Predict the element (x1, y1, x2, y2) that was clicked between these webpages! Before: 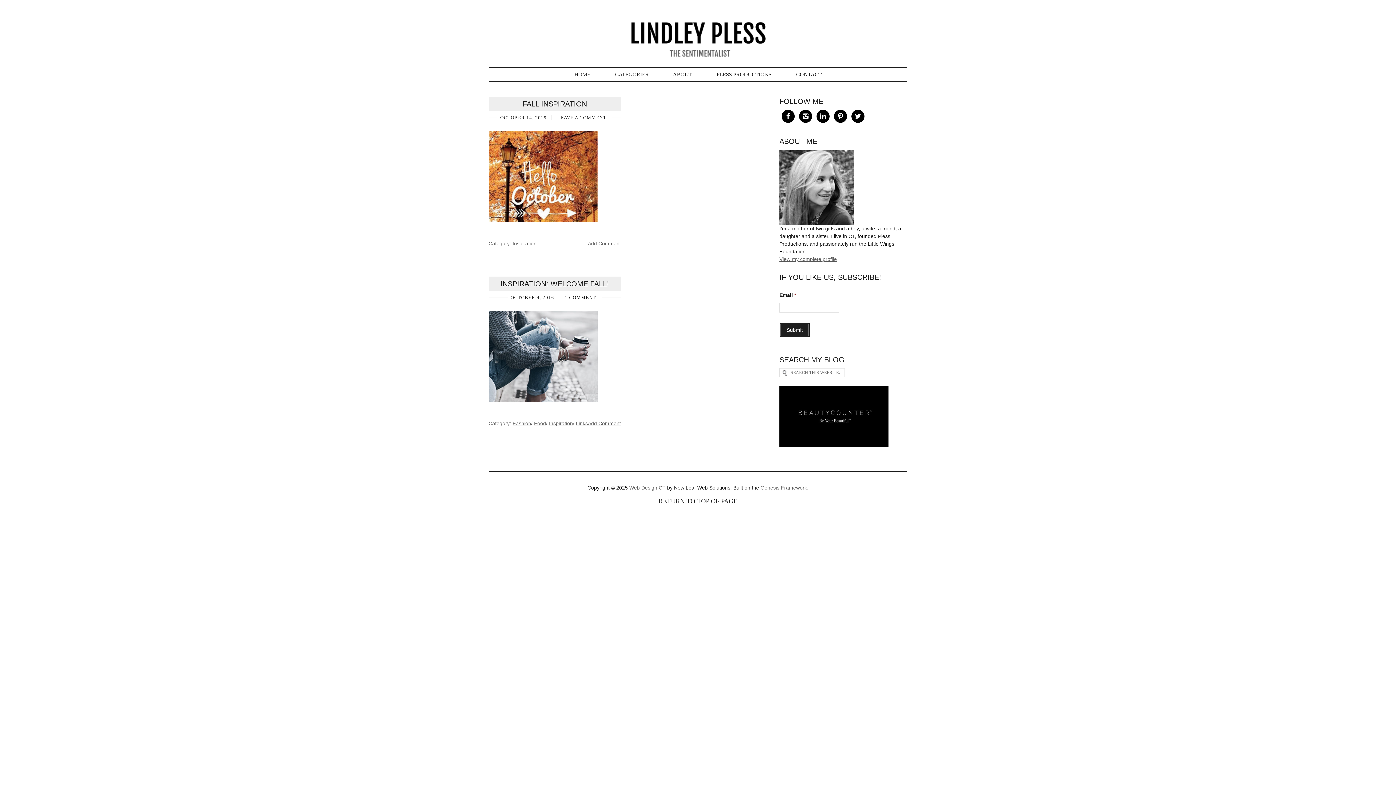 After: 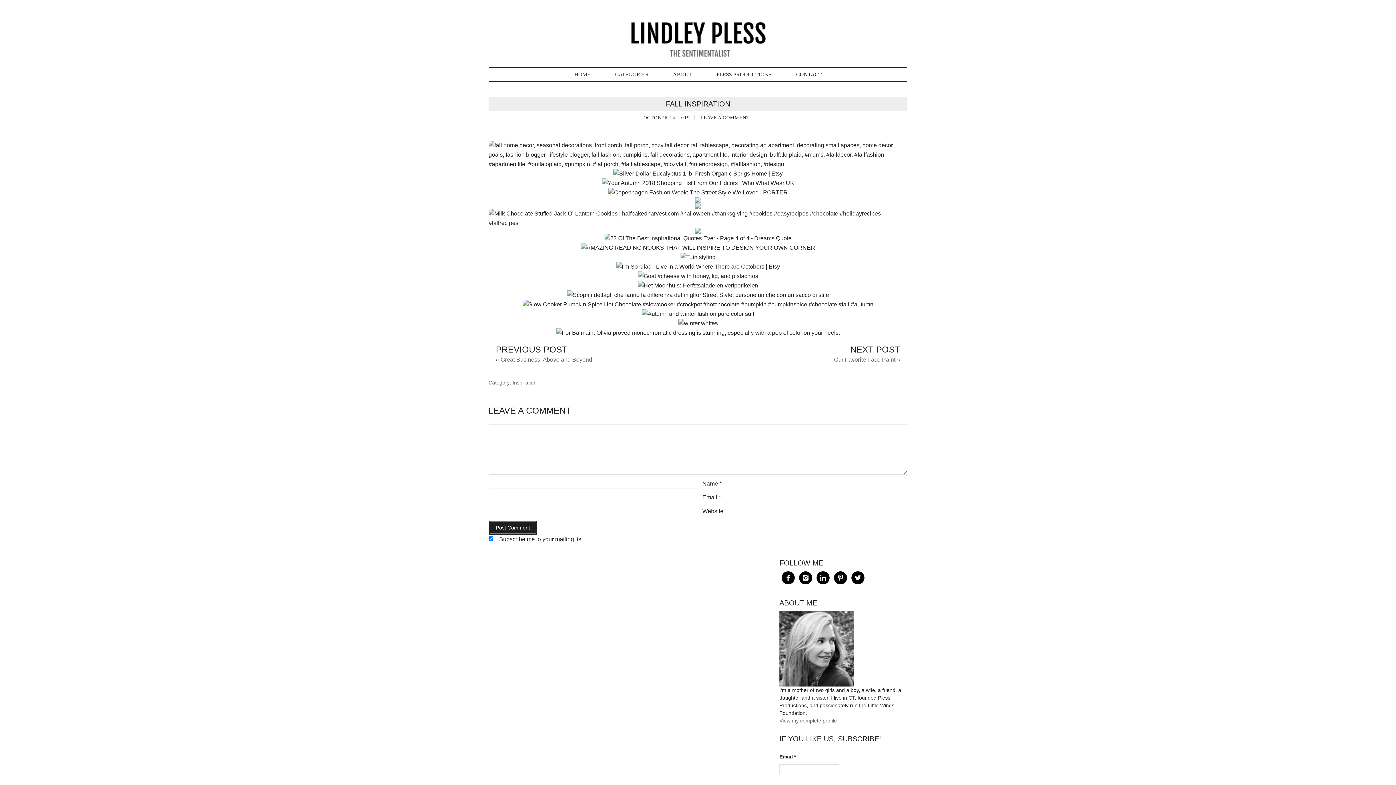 Action: label: Add Comment bbox: (588, 240, 621, 246)